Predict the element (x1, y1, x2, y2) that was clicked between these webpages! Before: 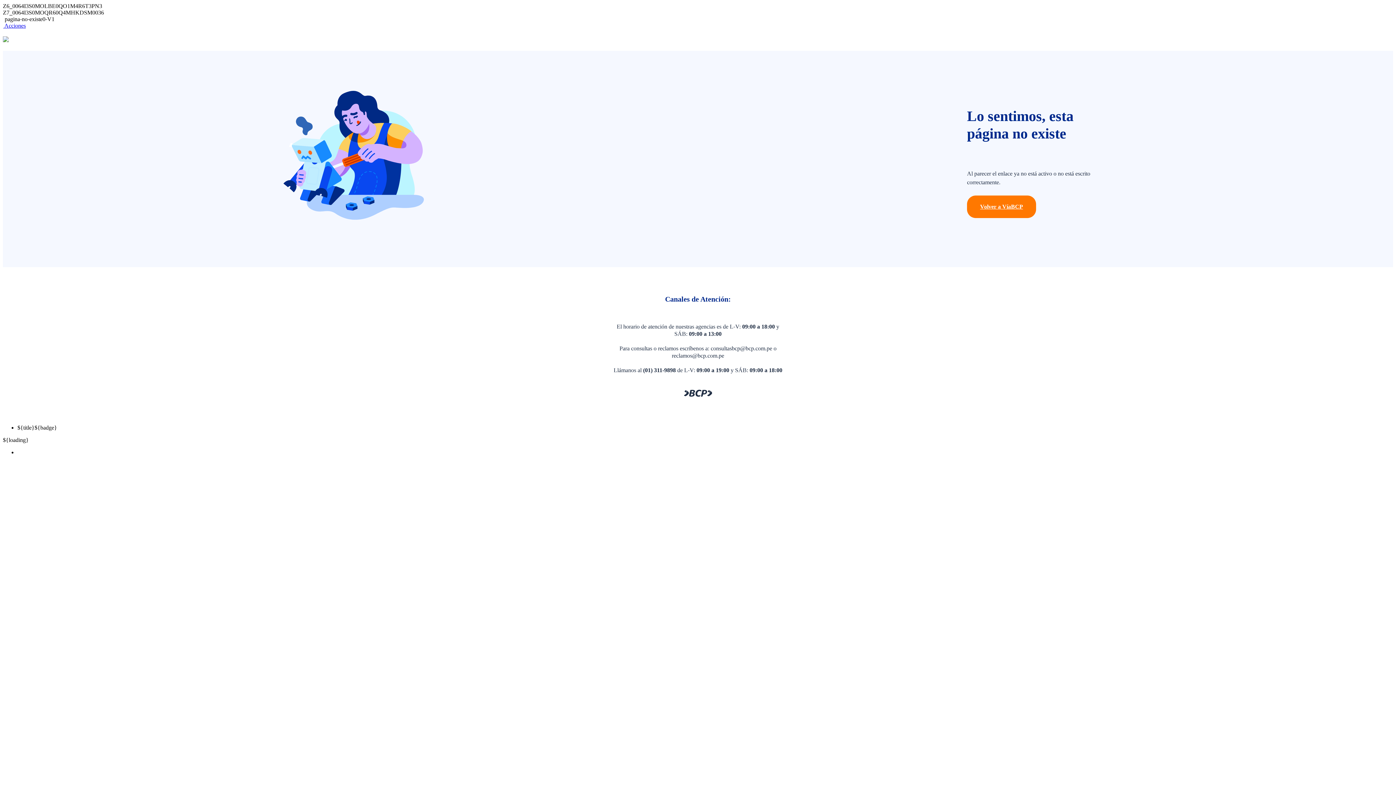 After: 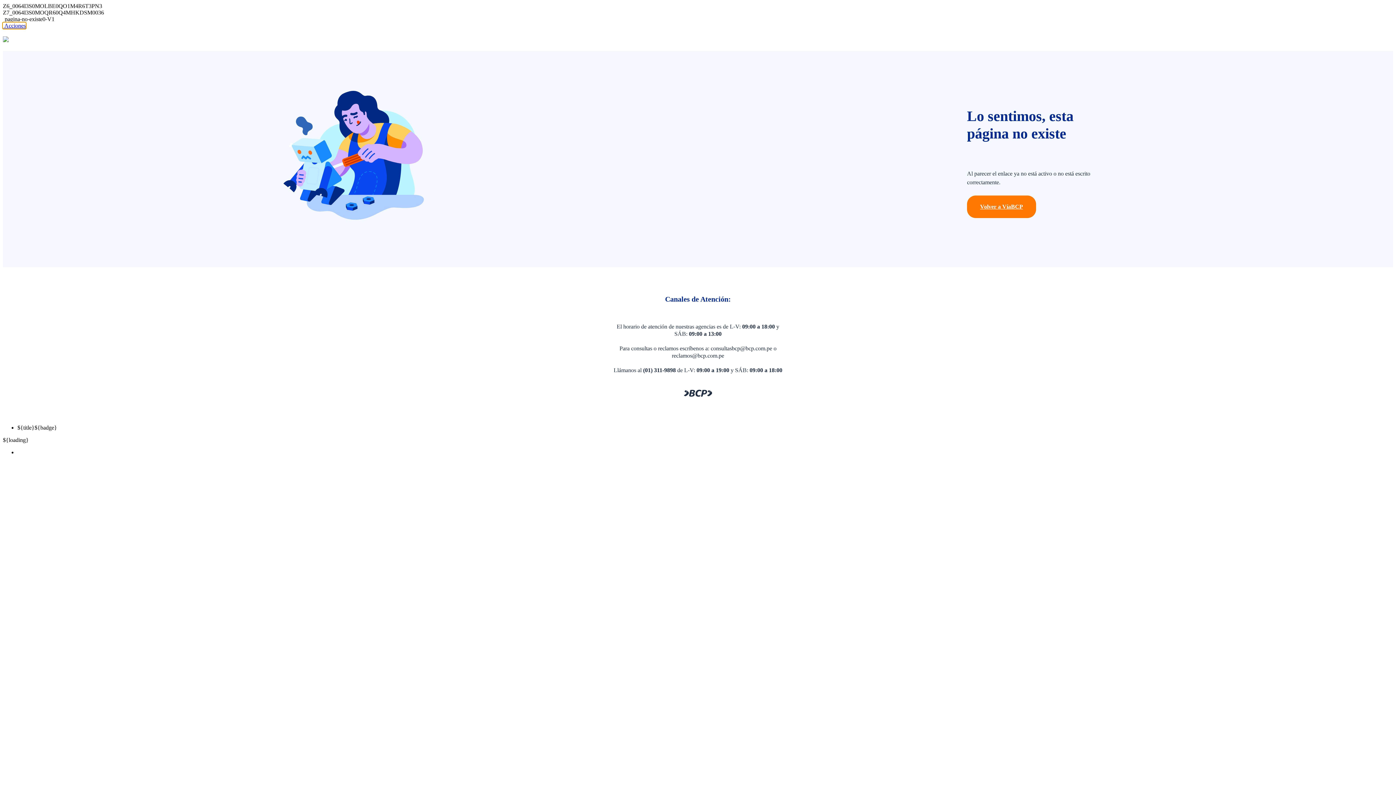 Action: bbox: (2, 22, 25, 28) label: Mostrar menú de portlet